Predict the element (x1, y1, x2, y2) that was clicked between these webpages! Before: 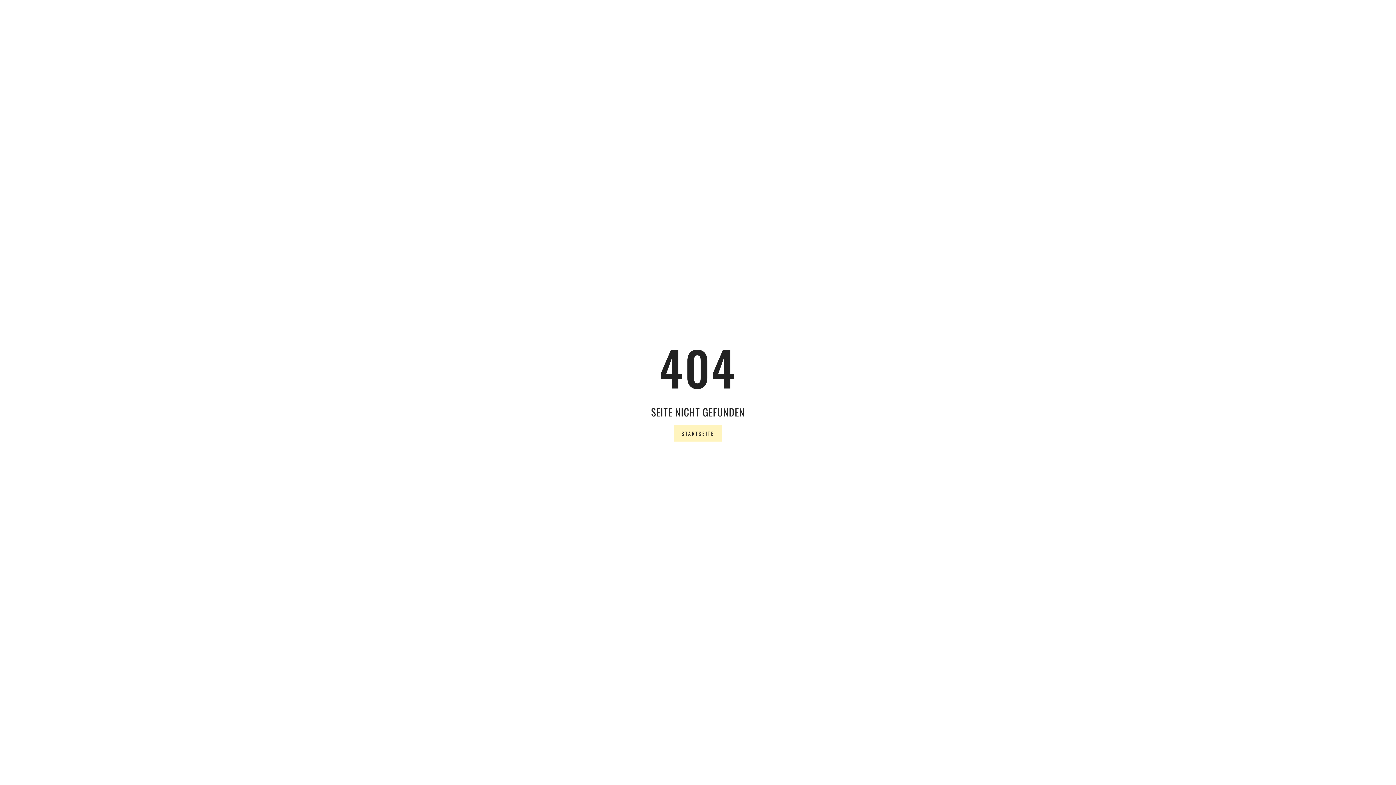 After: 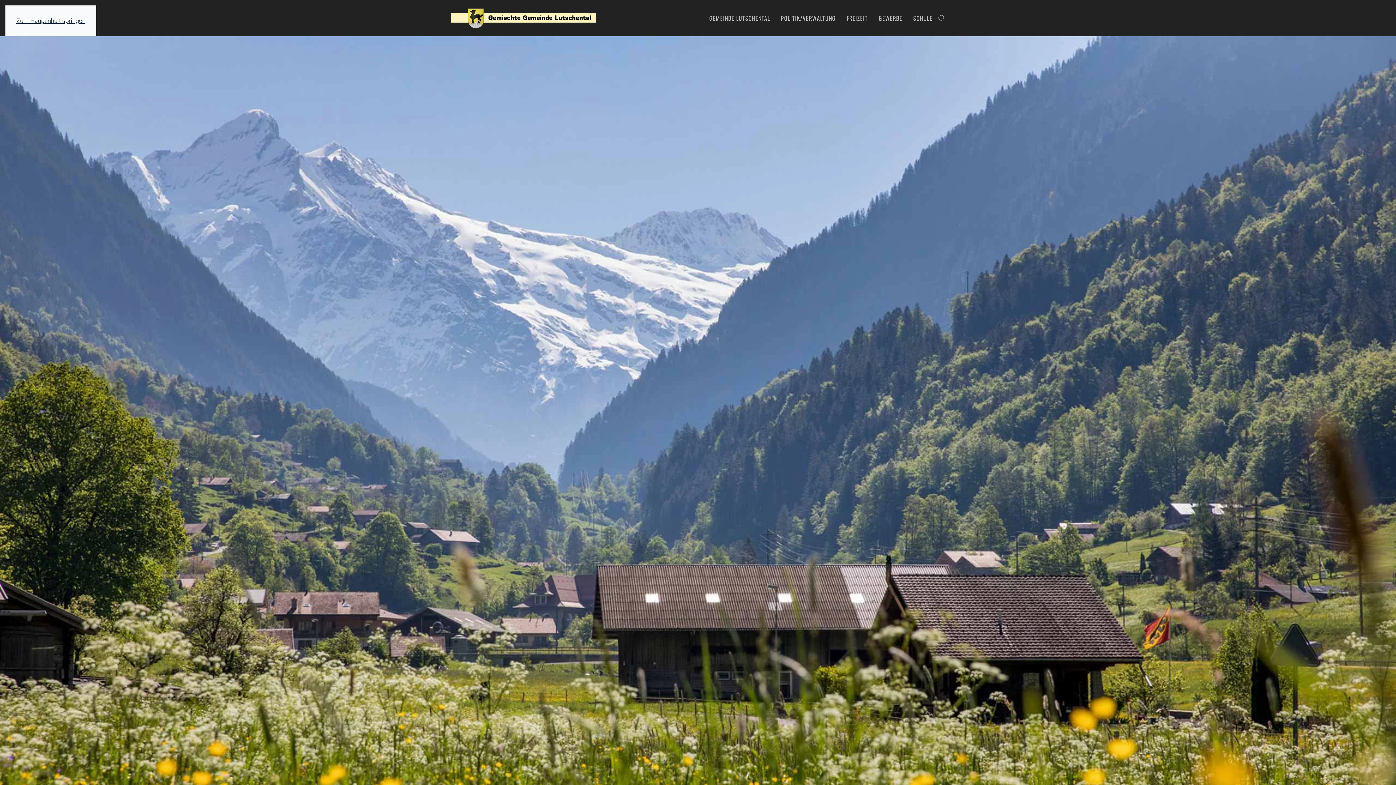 Action: bbox: (674, 425, 722, 441) label: STARTSEITE